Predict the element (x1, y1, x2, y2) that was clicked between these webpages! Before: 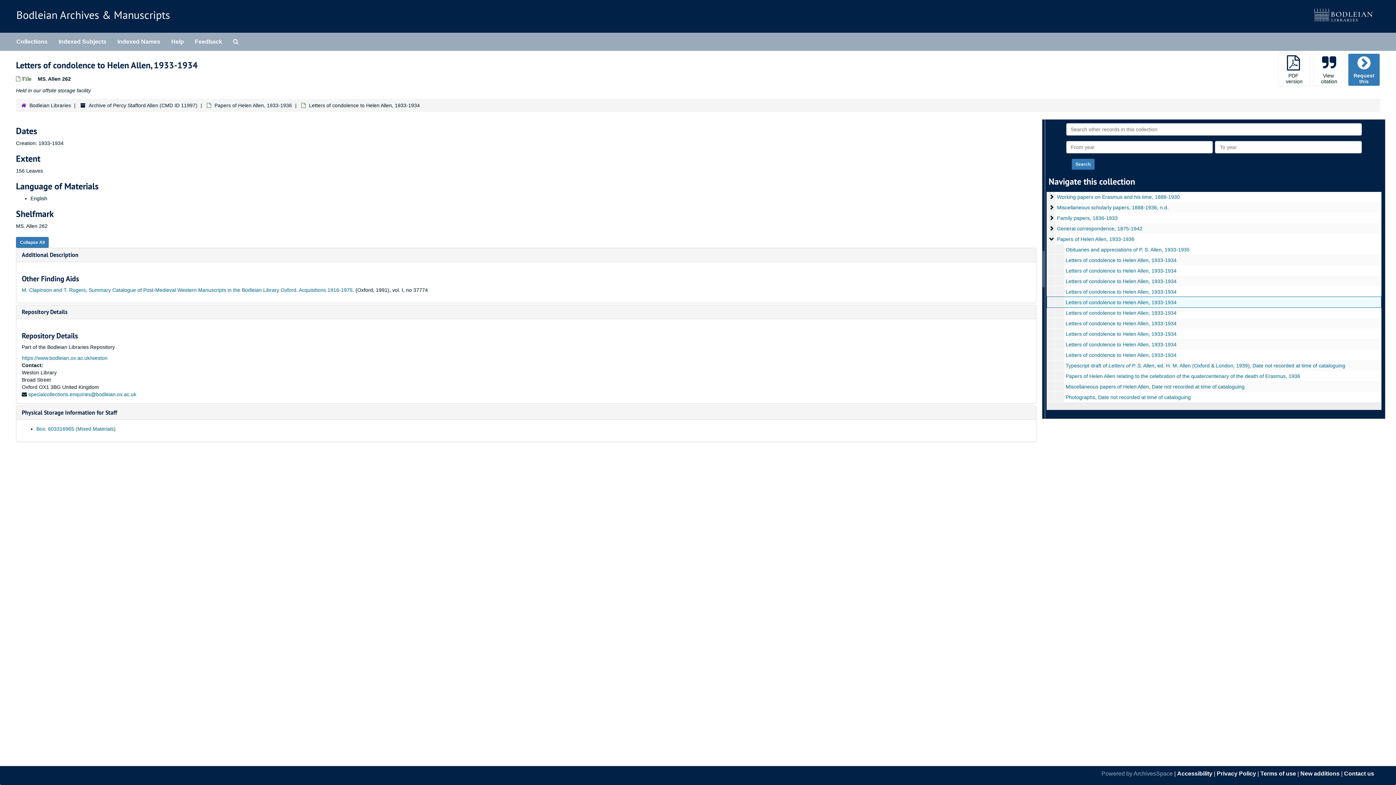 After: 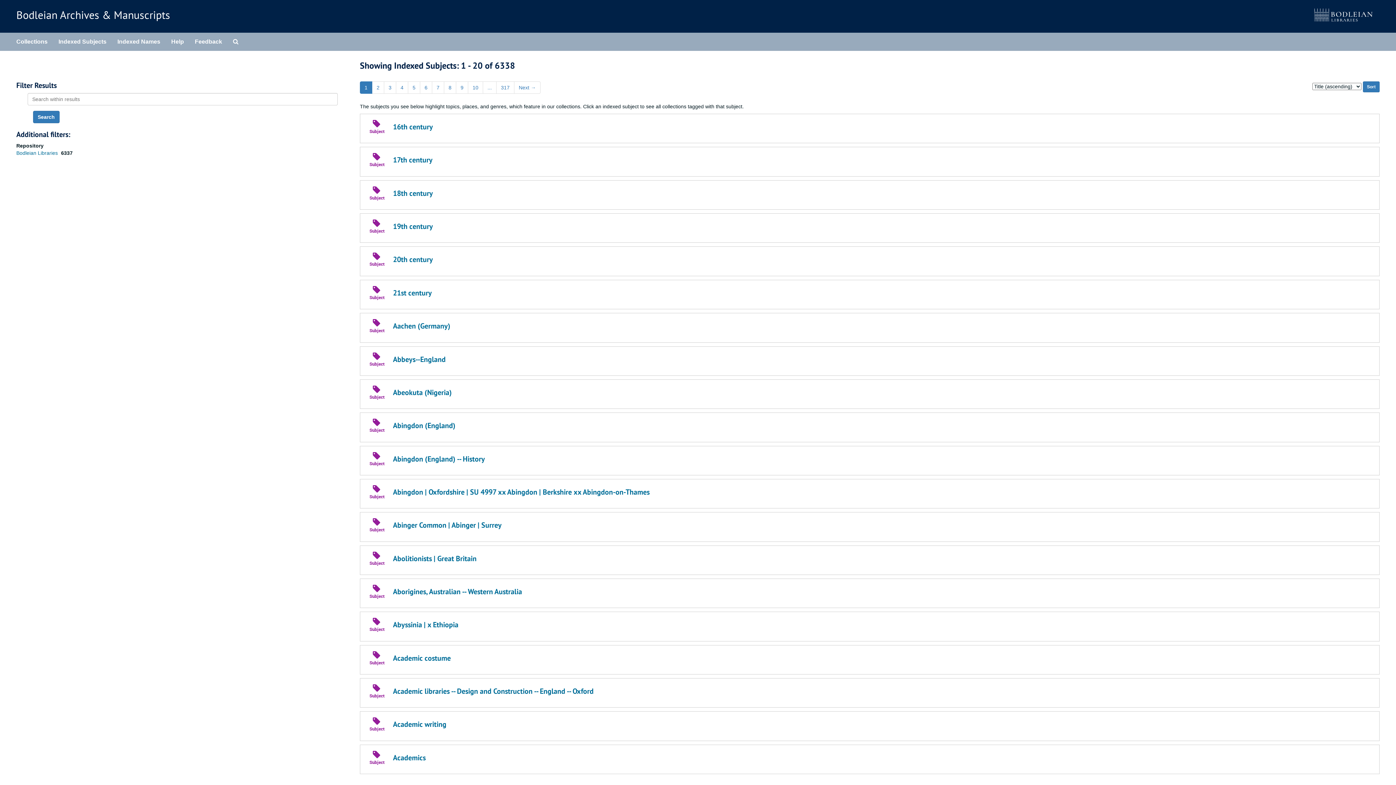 Action: label: Indexed Subjects bbox: (53, 32, 112, 50)